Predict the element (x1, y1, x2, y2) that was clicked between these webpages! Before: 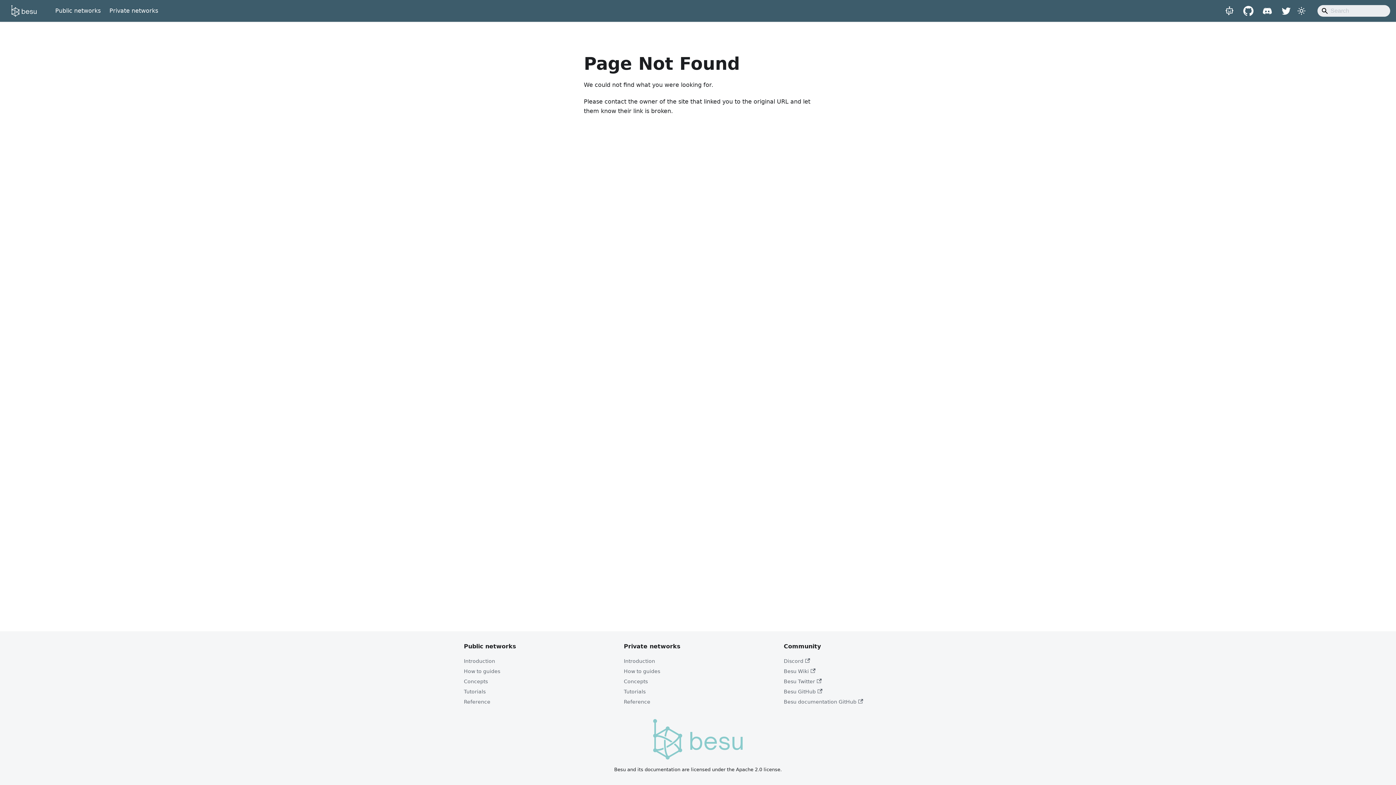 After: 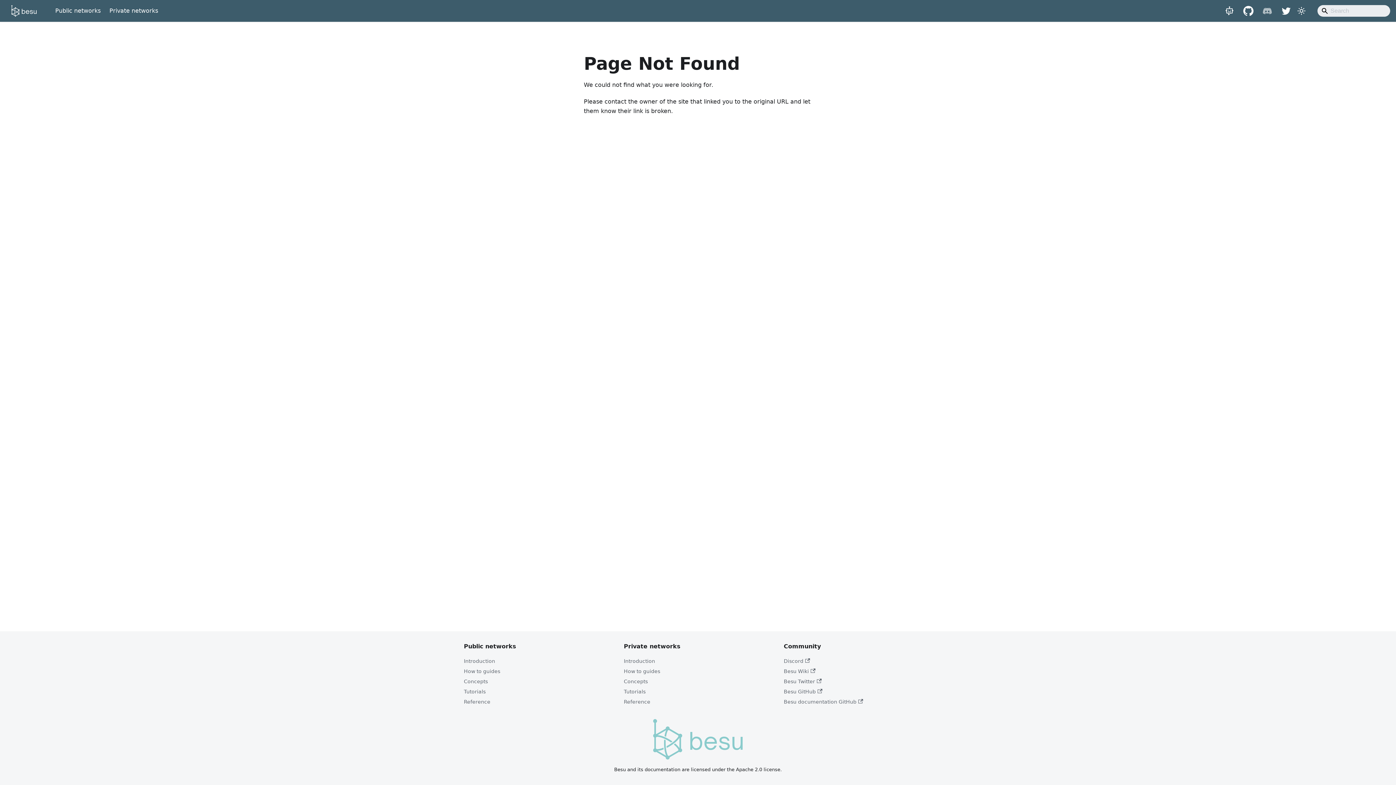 Action: bbox: (1258, 4, 1277, 17)